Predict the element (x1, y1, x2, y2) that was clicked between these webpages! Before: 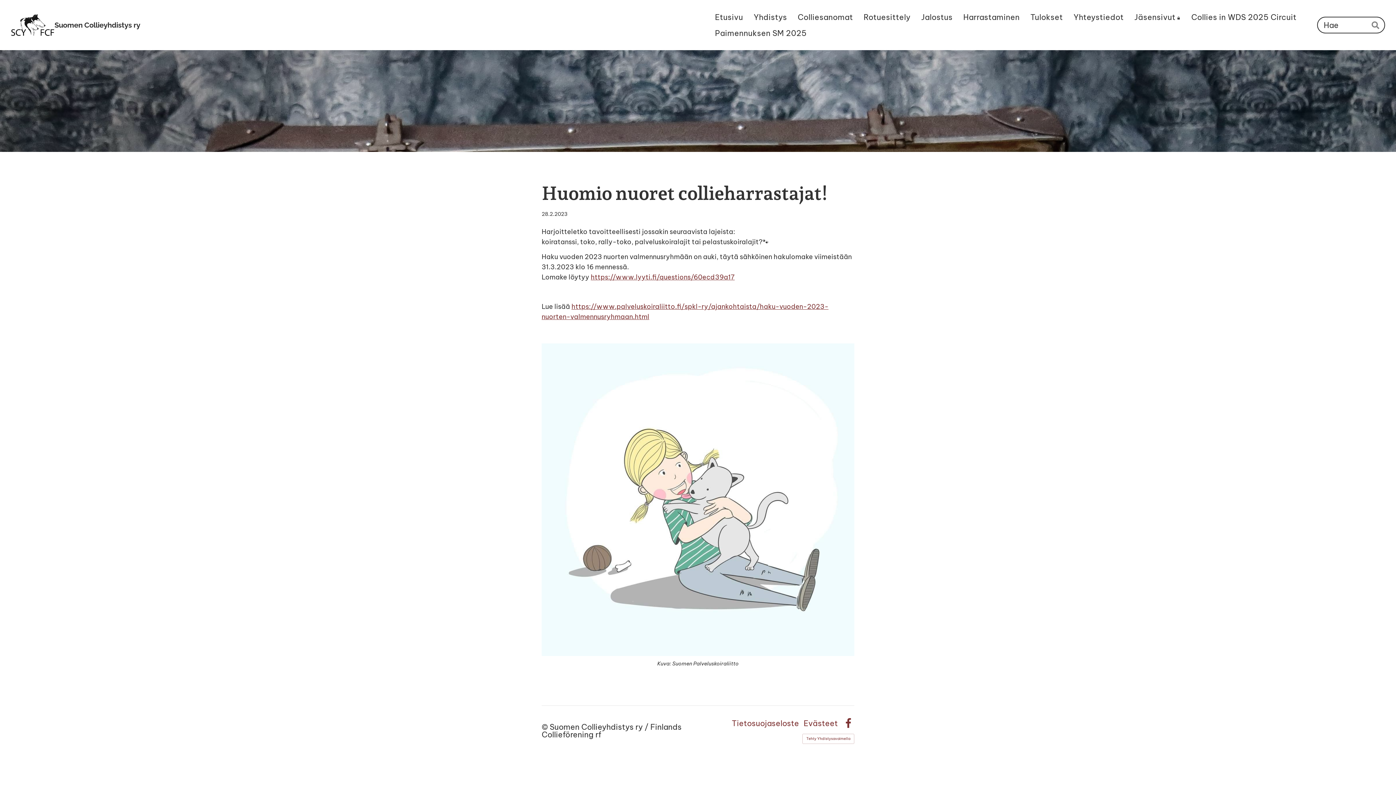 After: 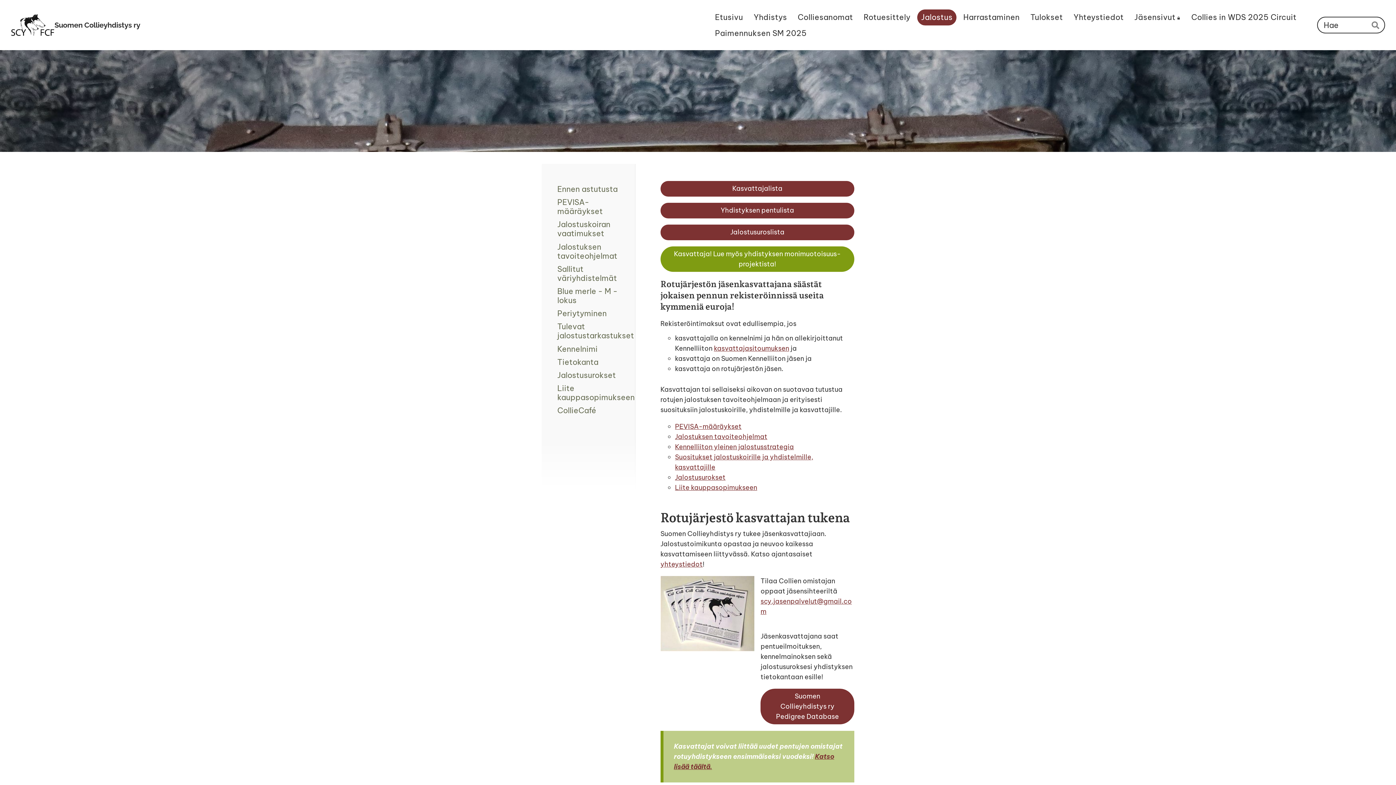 Action: bbox: (917, 9, 956, 25) label: Jalostus